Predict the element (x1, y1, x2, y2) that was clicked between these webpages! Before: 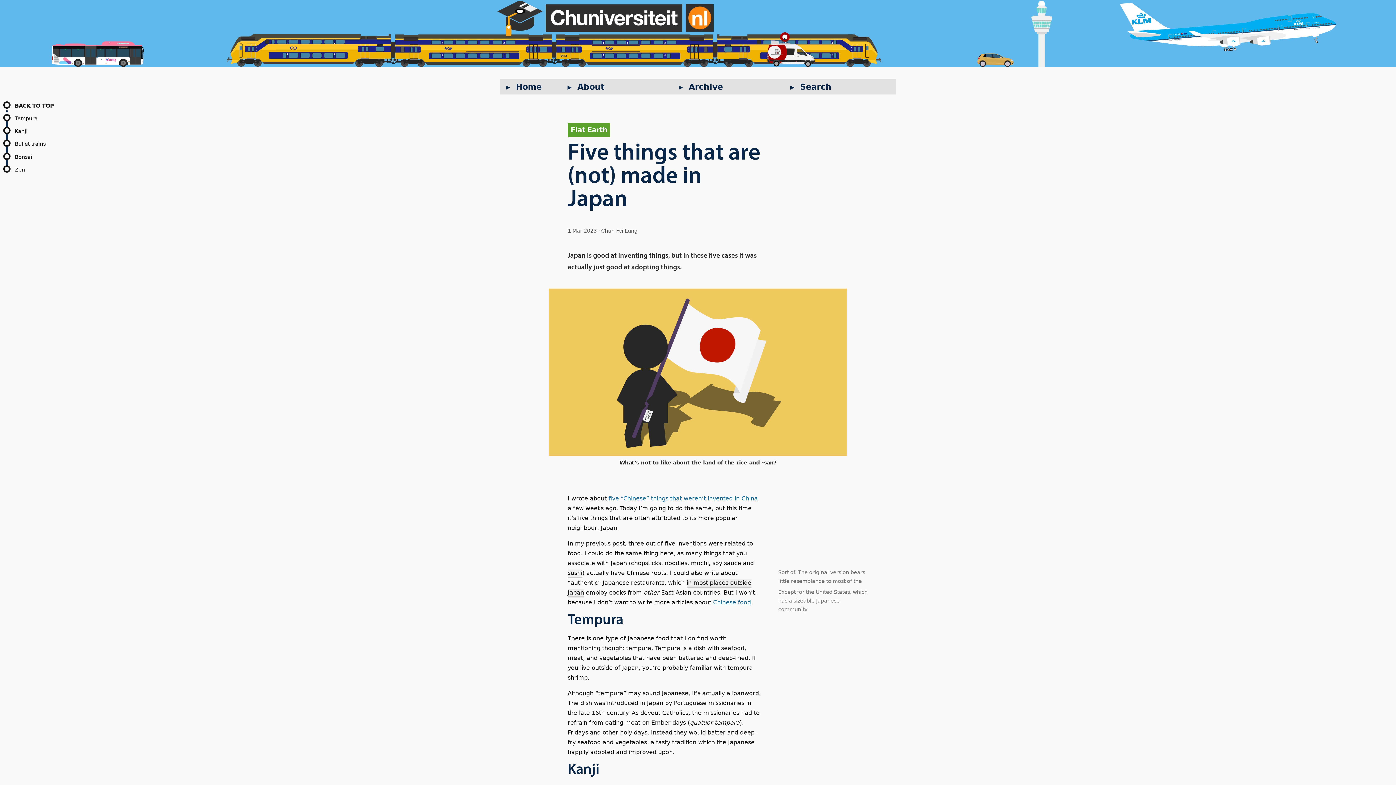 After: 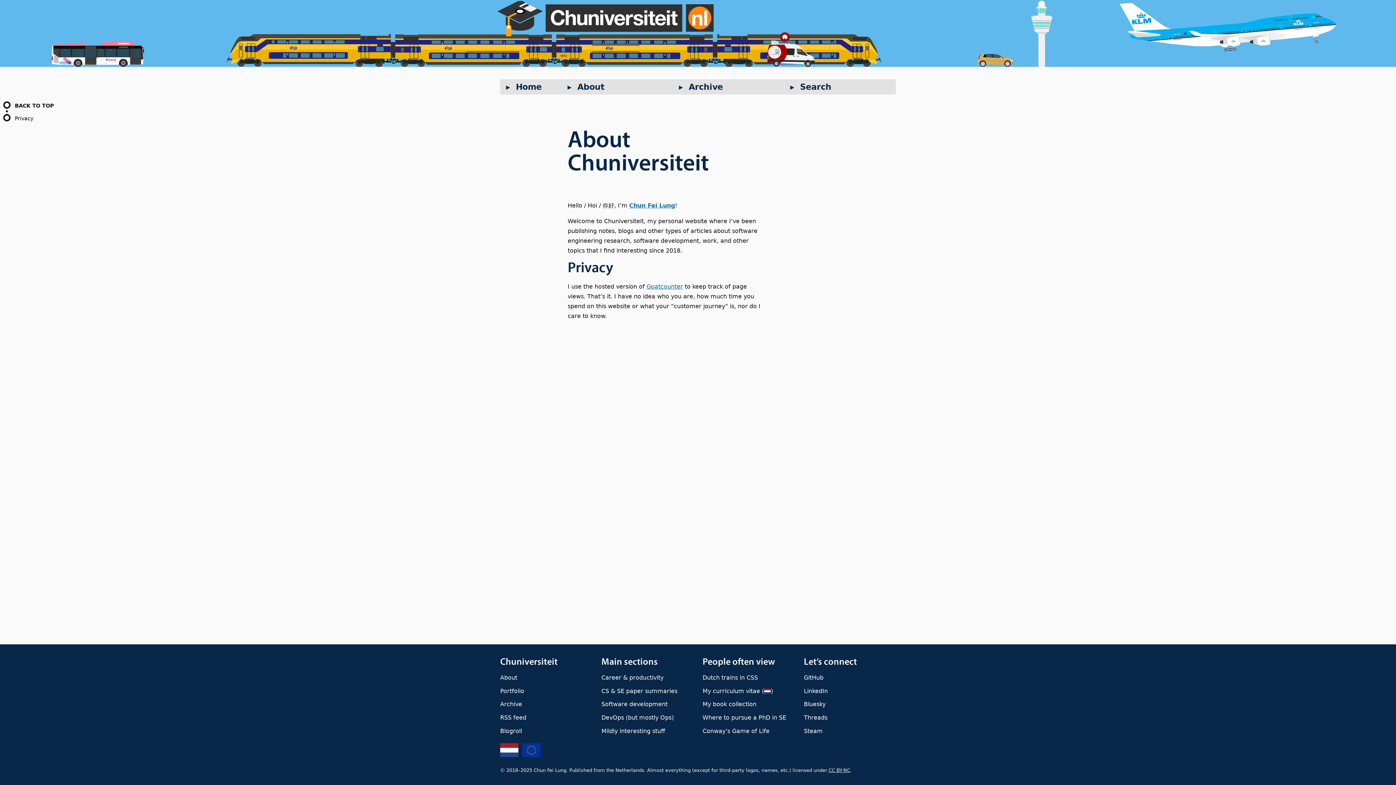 Action: label: About bbox: (561, 79, 673, 94)